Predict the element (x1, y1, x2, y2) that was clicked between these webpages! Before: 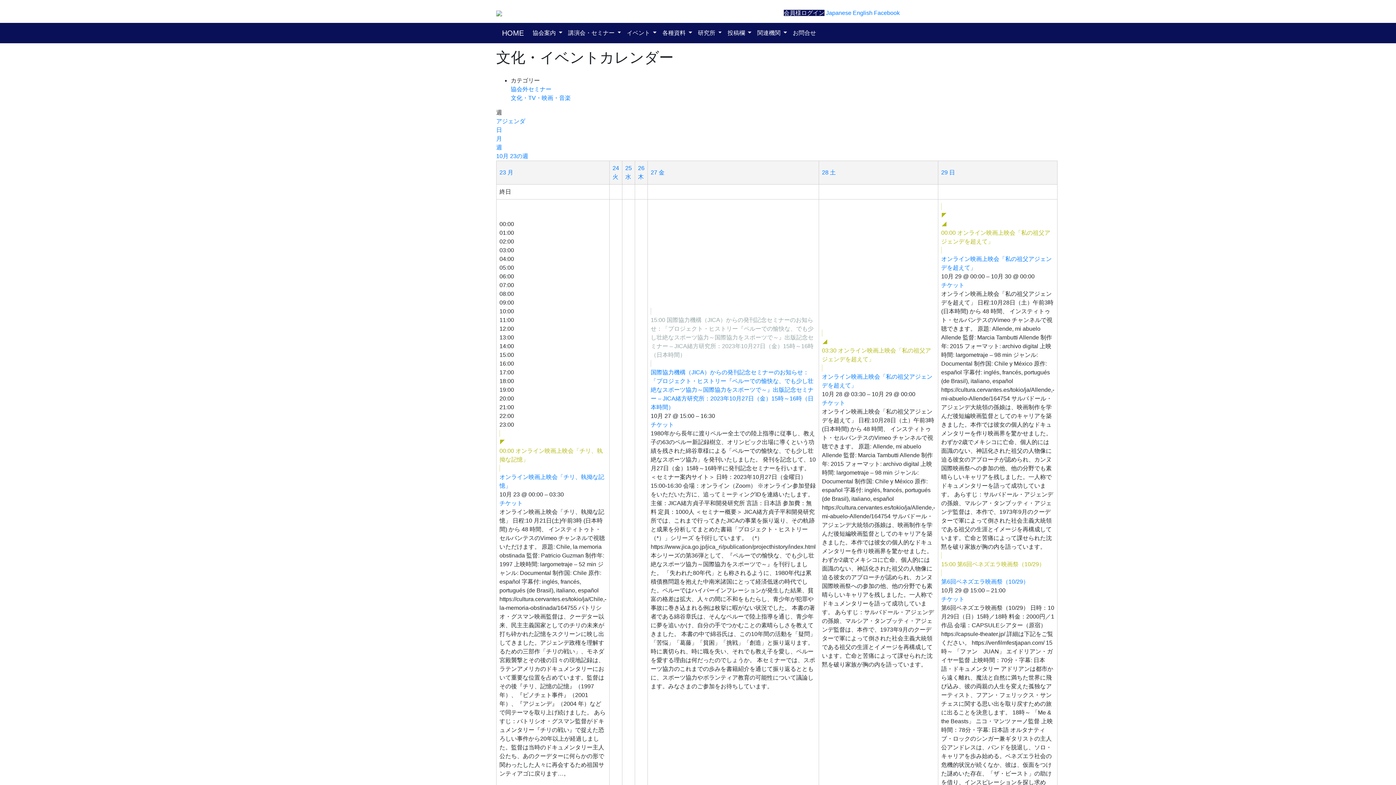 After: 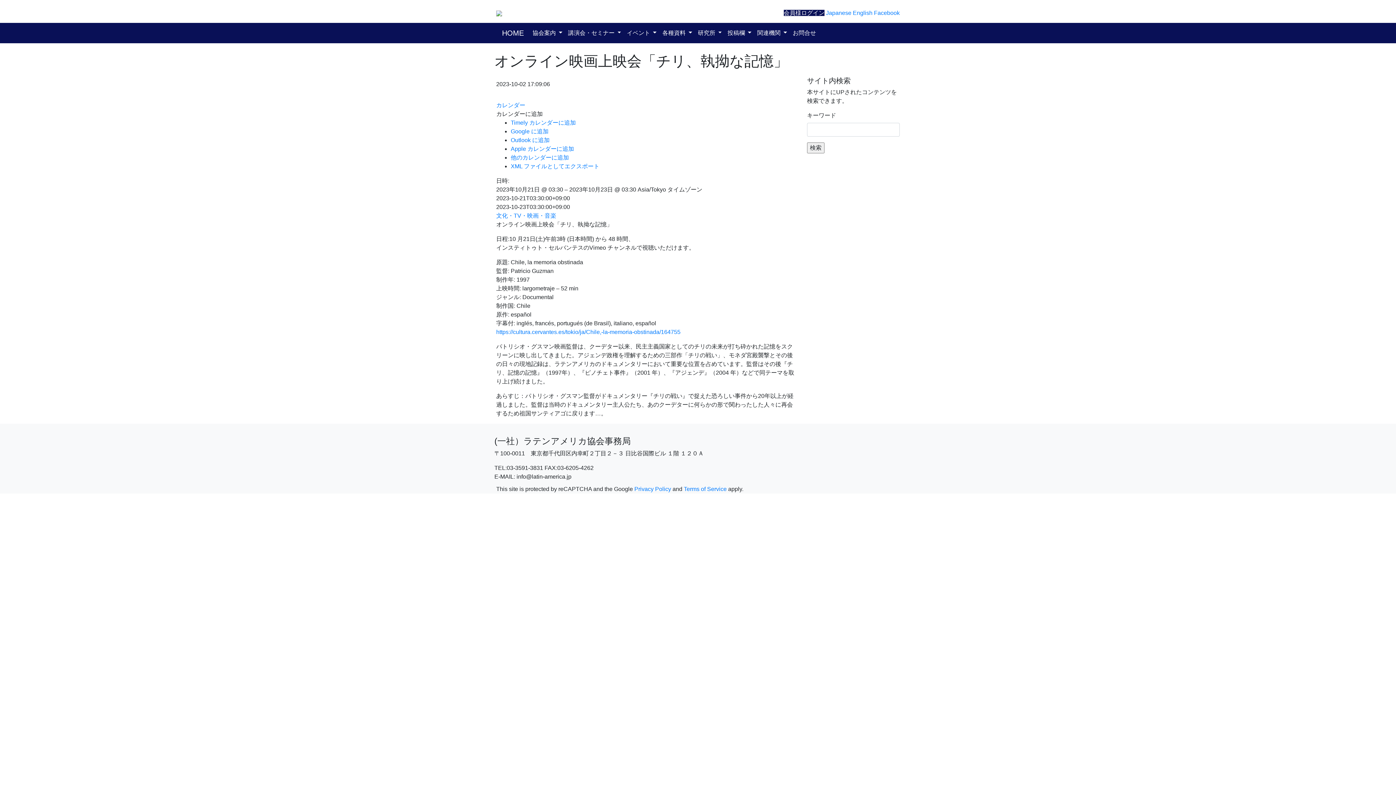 Action: bbox: (499, 430, 606, 472) label: ◤
00:00 オンライン映画上映会「チリ、執拗な記憶」